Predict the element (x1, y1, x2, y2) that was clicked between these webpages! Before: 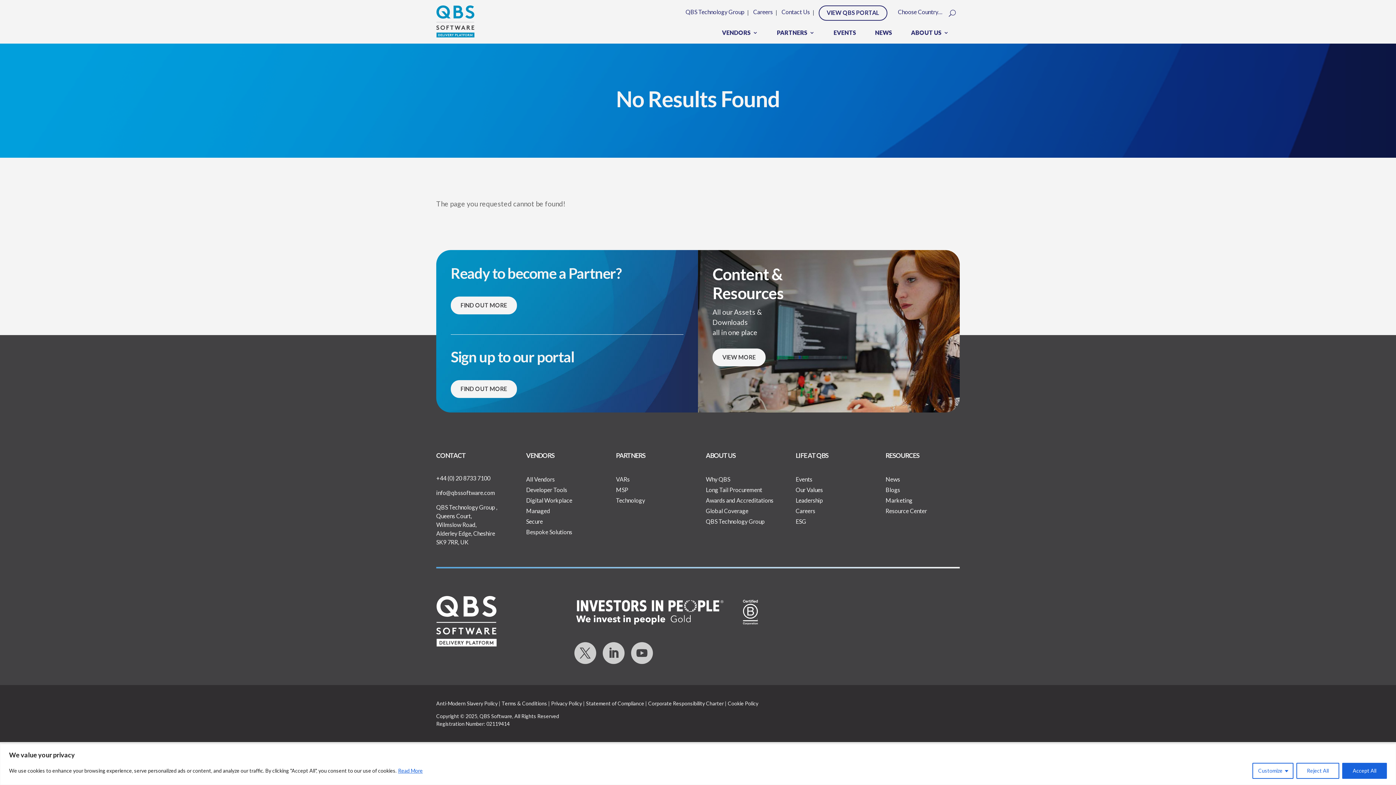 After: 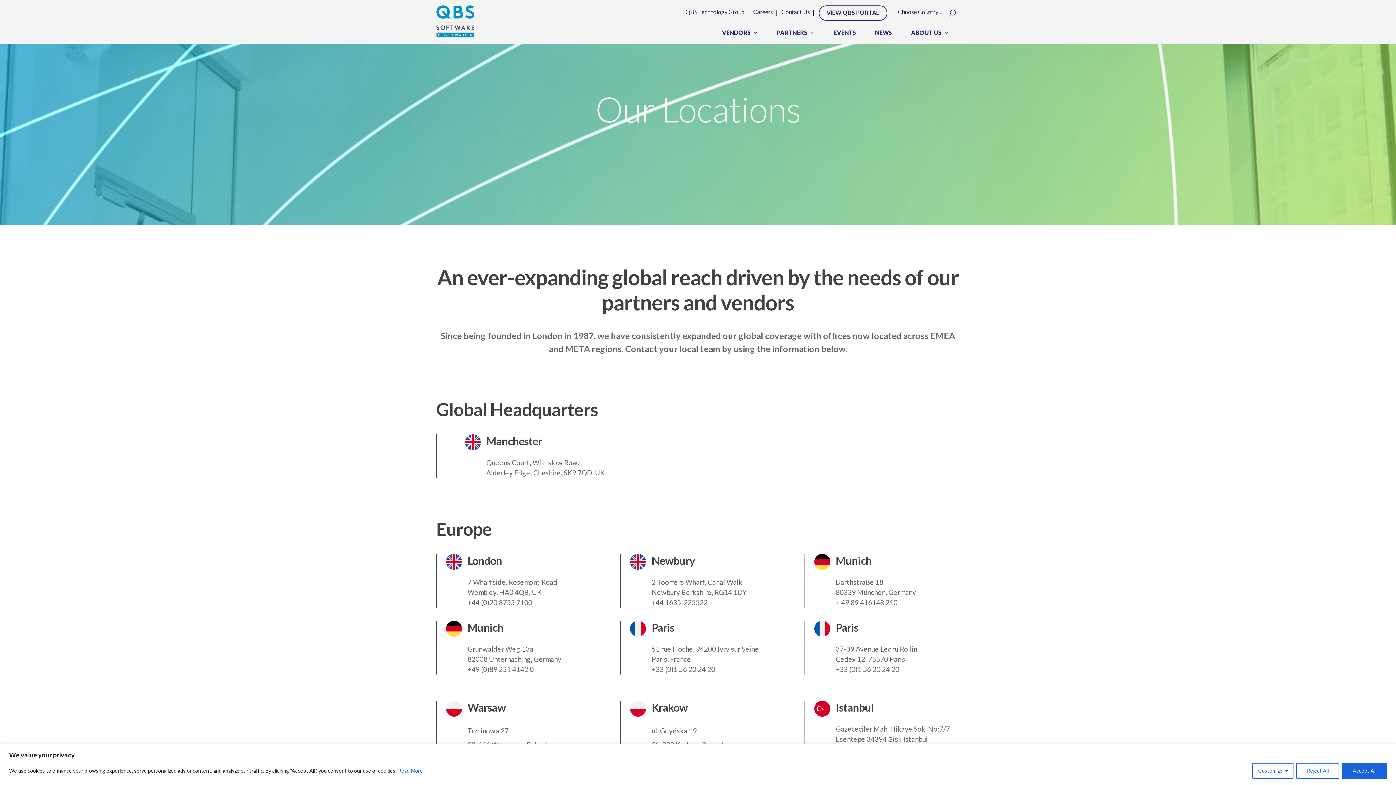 Action: bbox: (706, 507, 748, 514) label: Global Coverage